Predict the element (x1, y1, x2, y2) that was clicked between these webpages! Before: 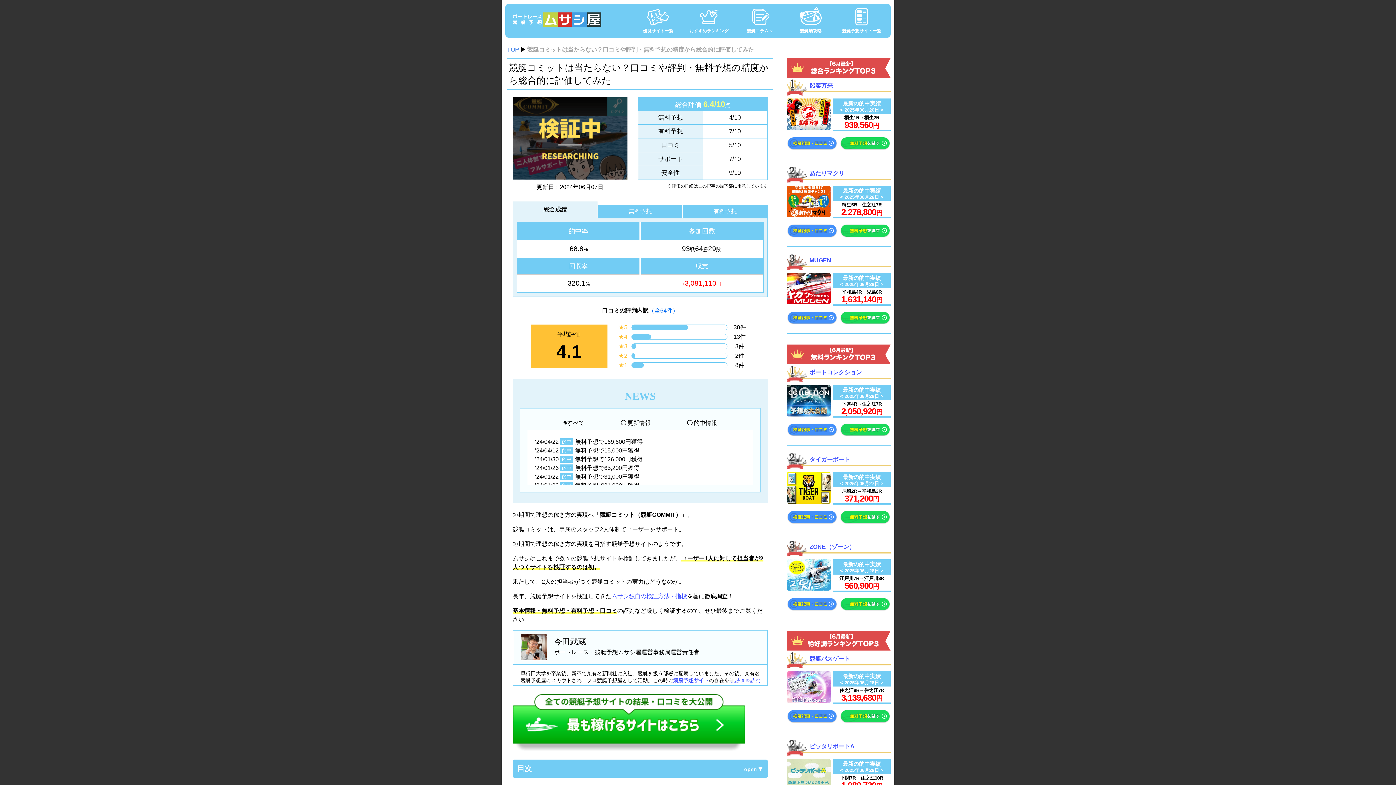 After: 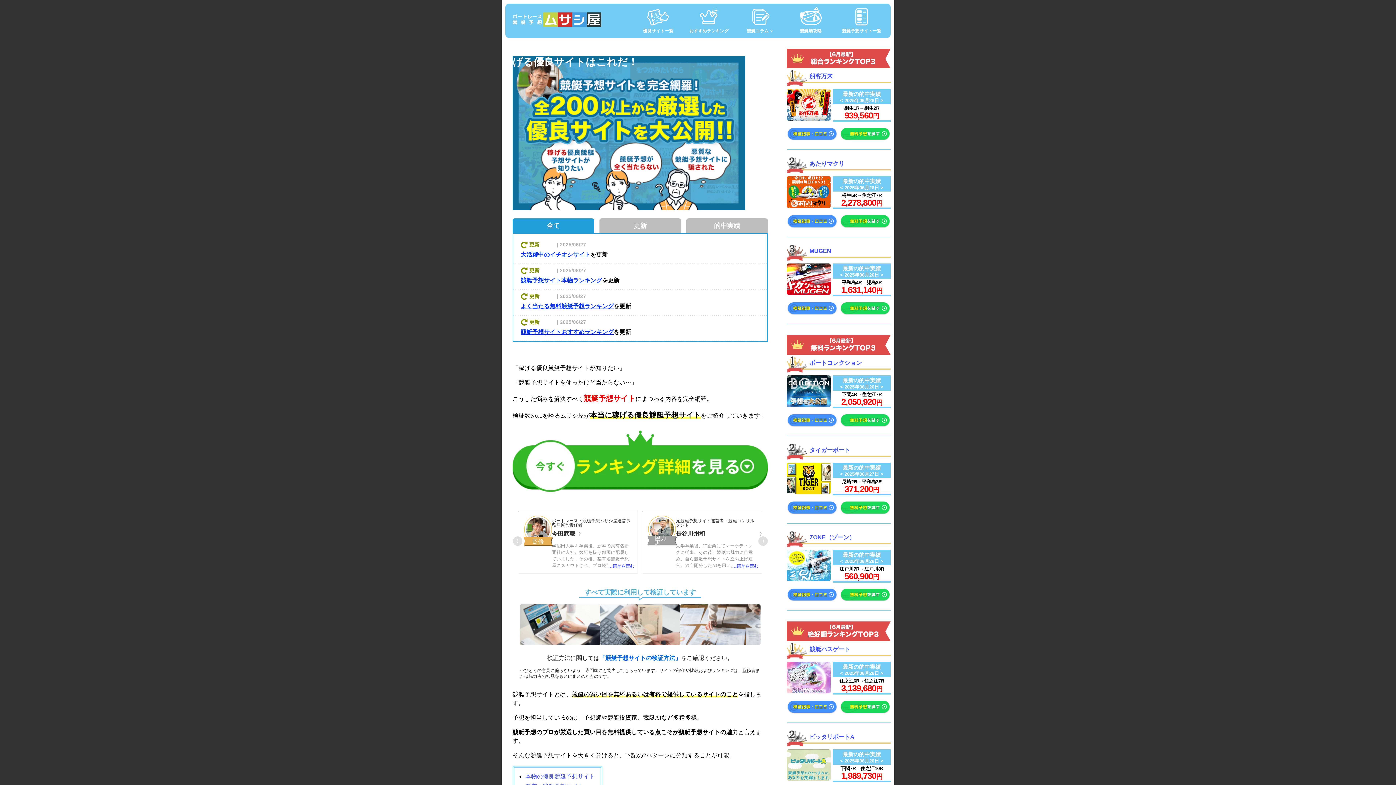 Action: bbox: (512, 21, 601, 28)